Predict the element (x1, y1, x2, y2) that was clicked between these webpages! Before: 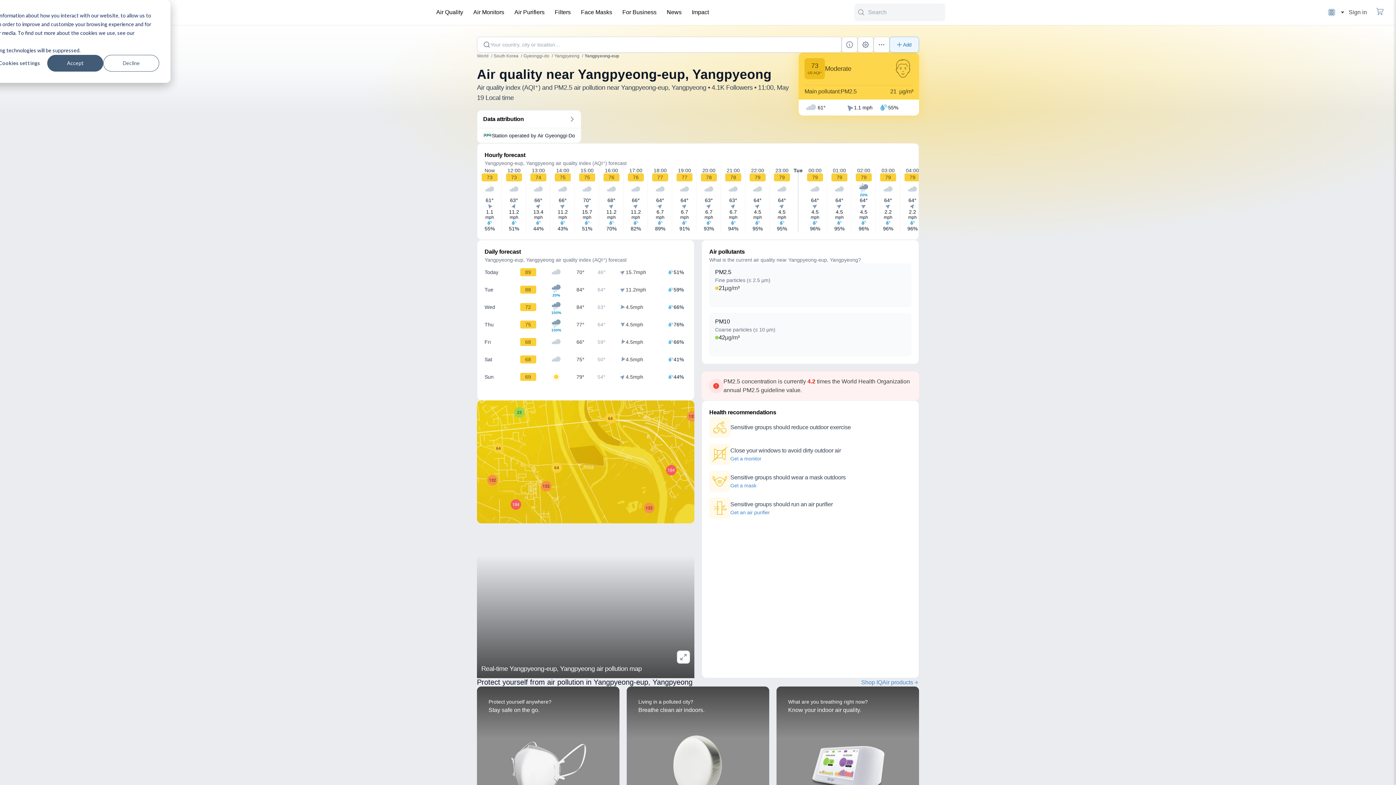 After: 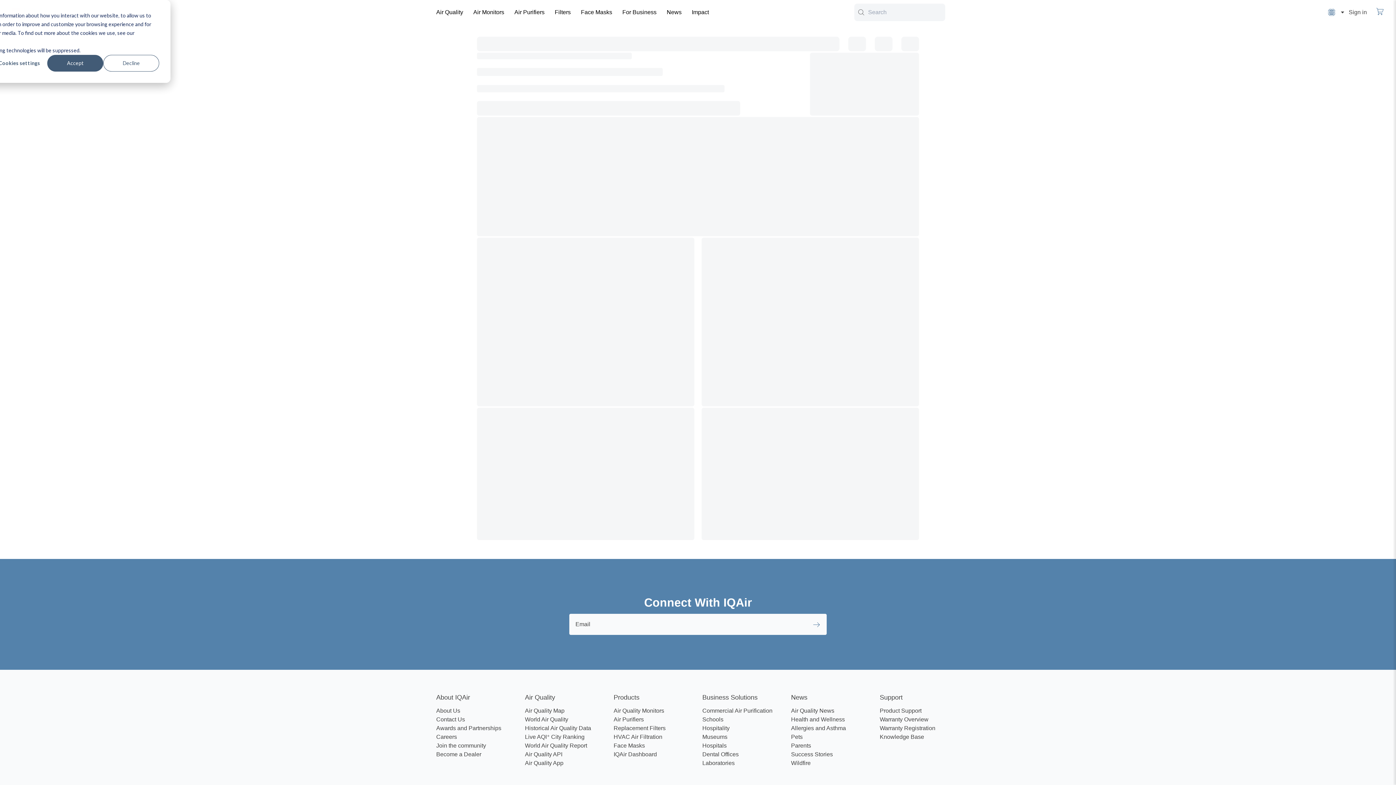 Action: bbox: (618, 3, 660, 21) label: For Business